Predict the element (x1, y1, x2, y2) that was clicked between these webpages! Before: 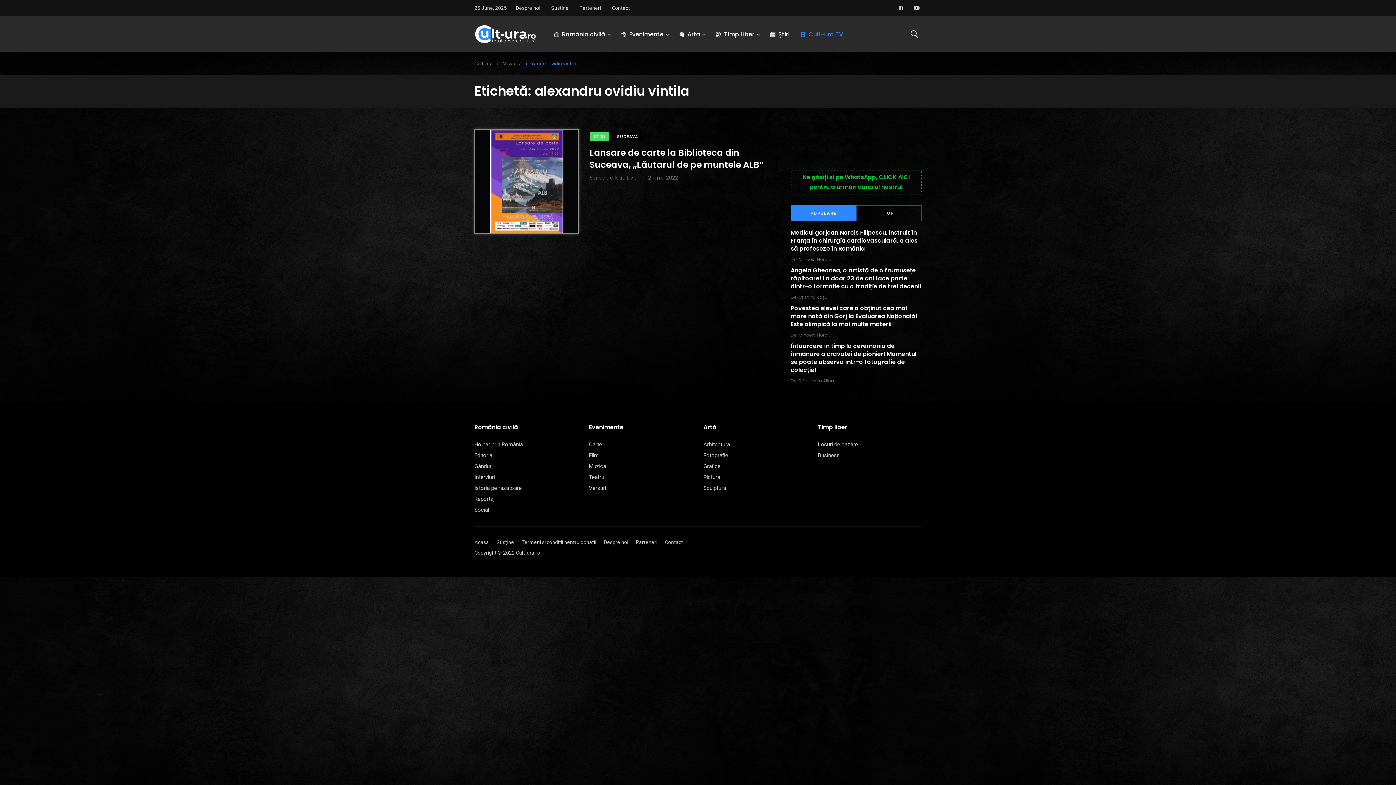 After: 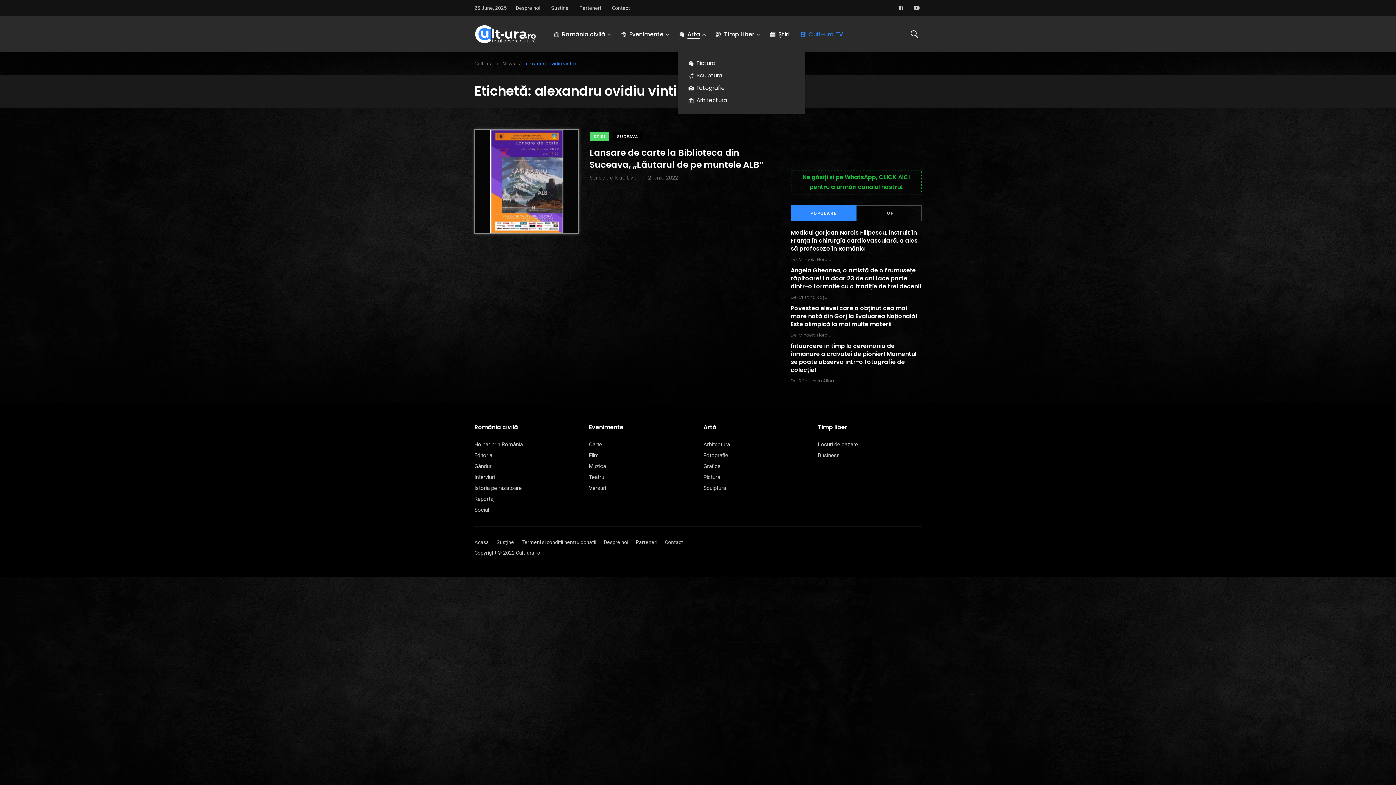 Action: label: Arta bbox: (687, 30, 700, 38)